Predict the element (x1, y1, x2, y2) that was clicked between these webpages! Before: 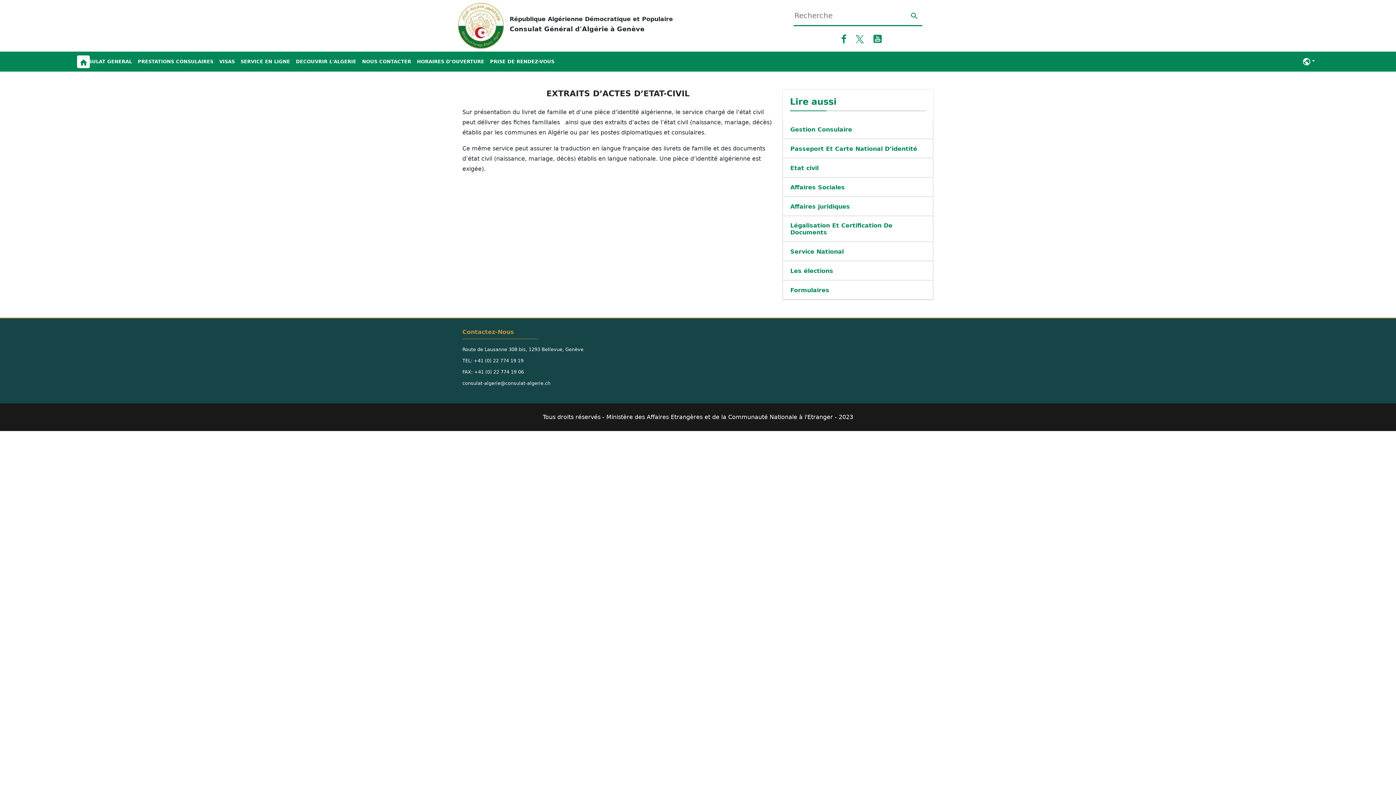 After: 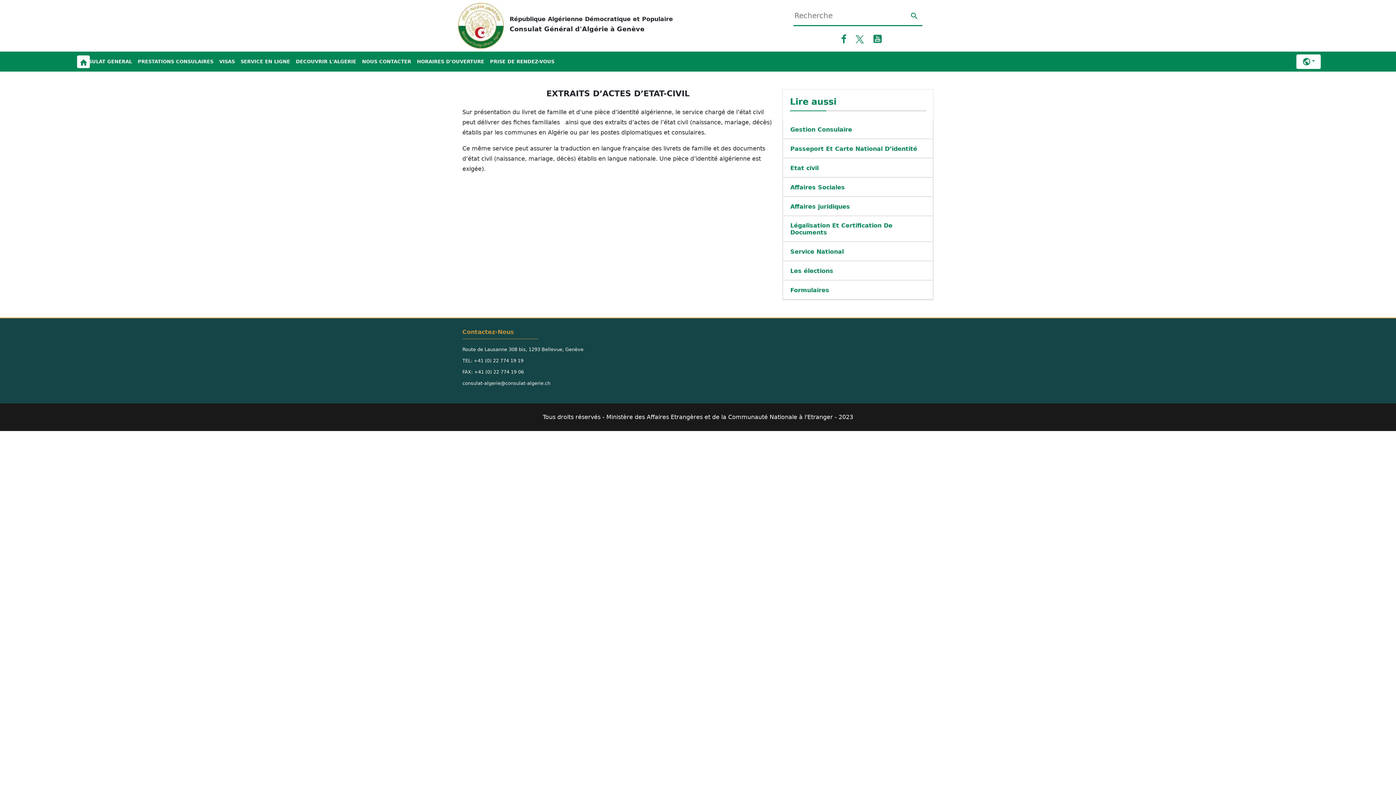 Action: bbox: (1296, 54, 1321, 69)